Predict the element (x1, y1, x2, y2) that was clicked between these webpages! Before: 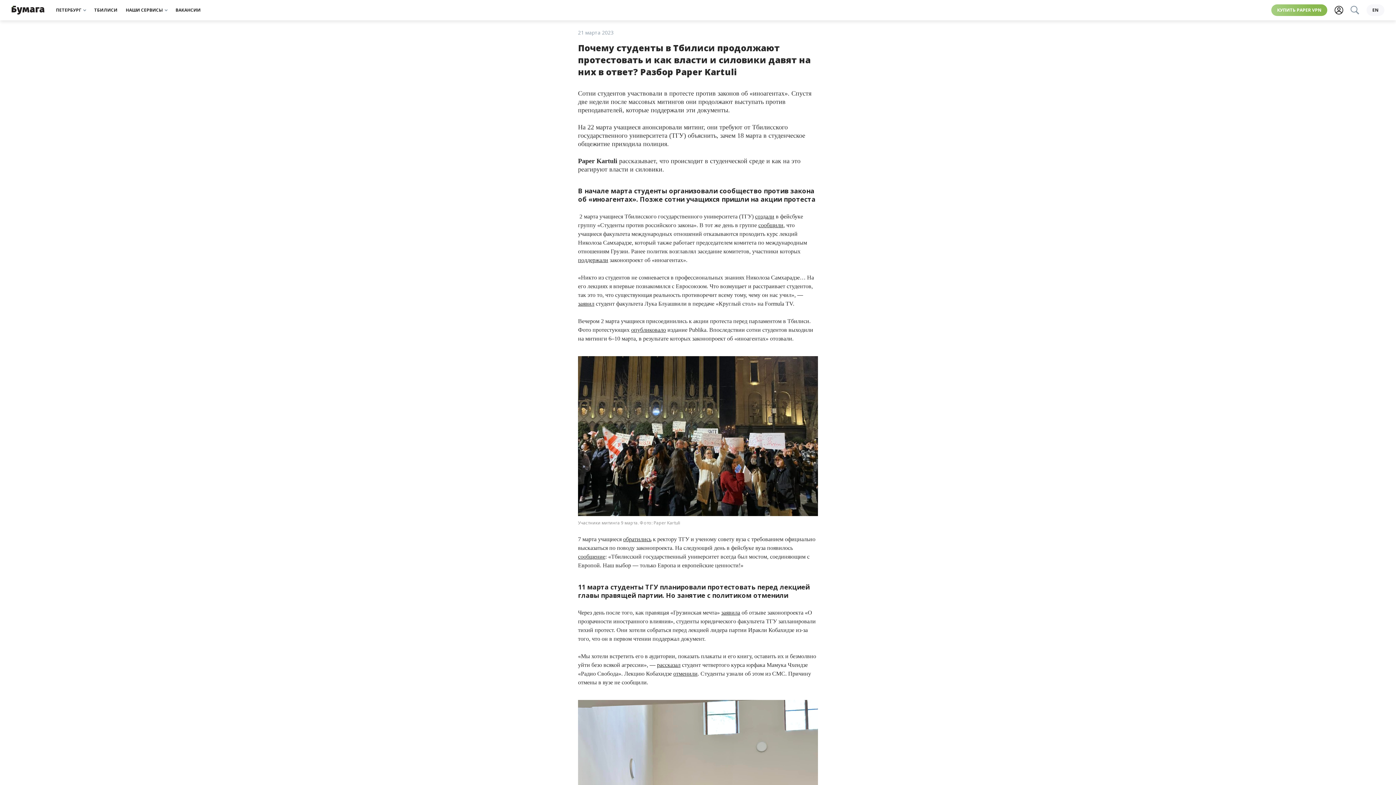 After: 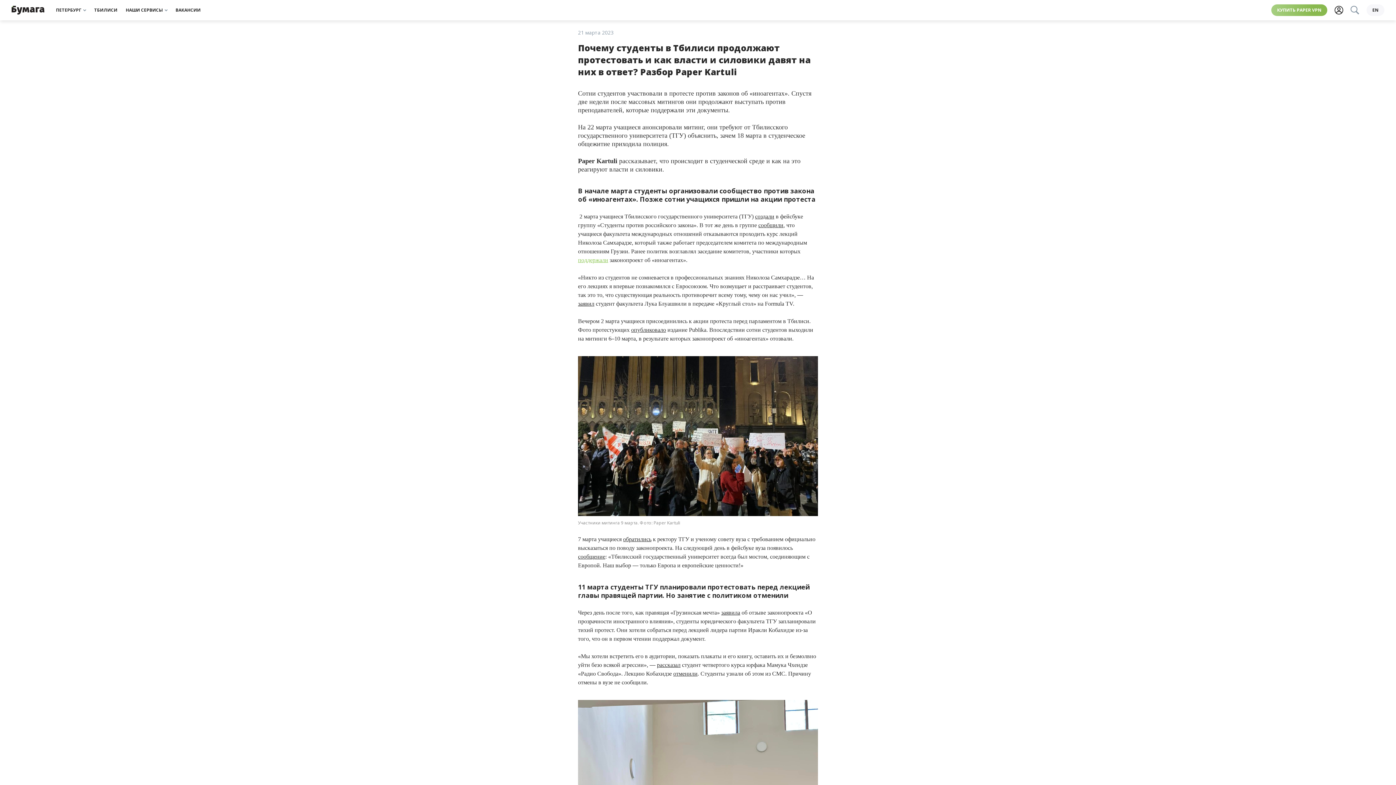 Action: label: поддержали bbox: (578, 257, 608, 263)